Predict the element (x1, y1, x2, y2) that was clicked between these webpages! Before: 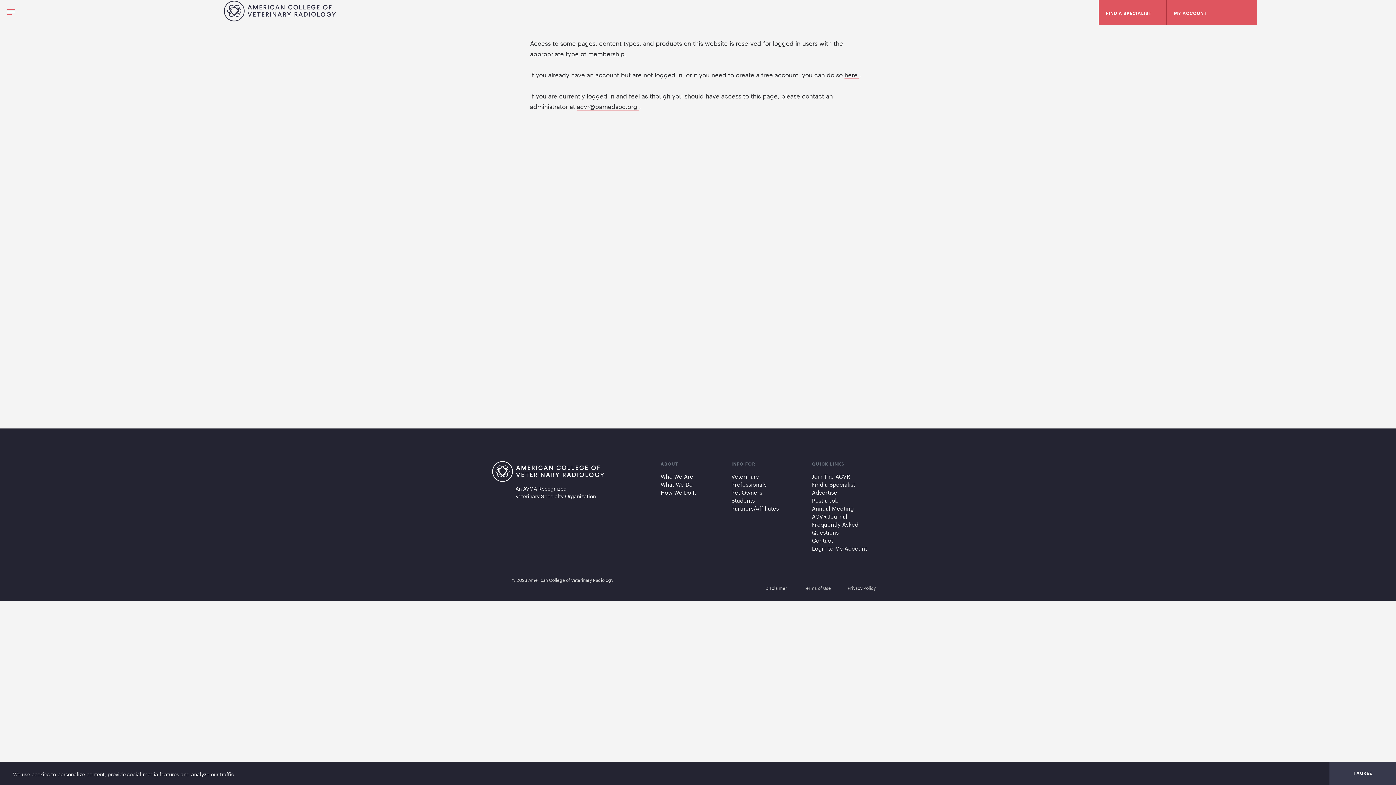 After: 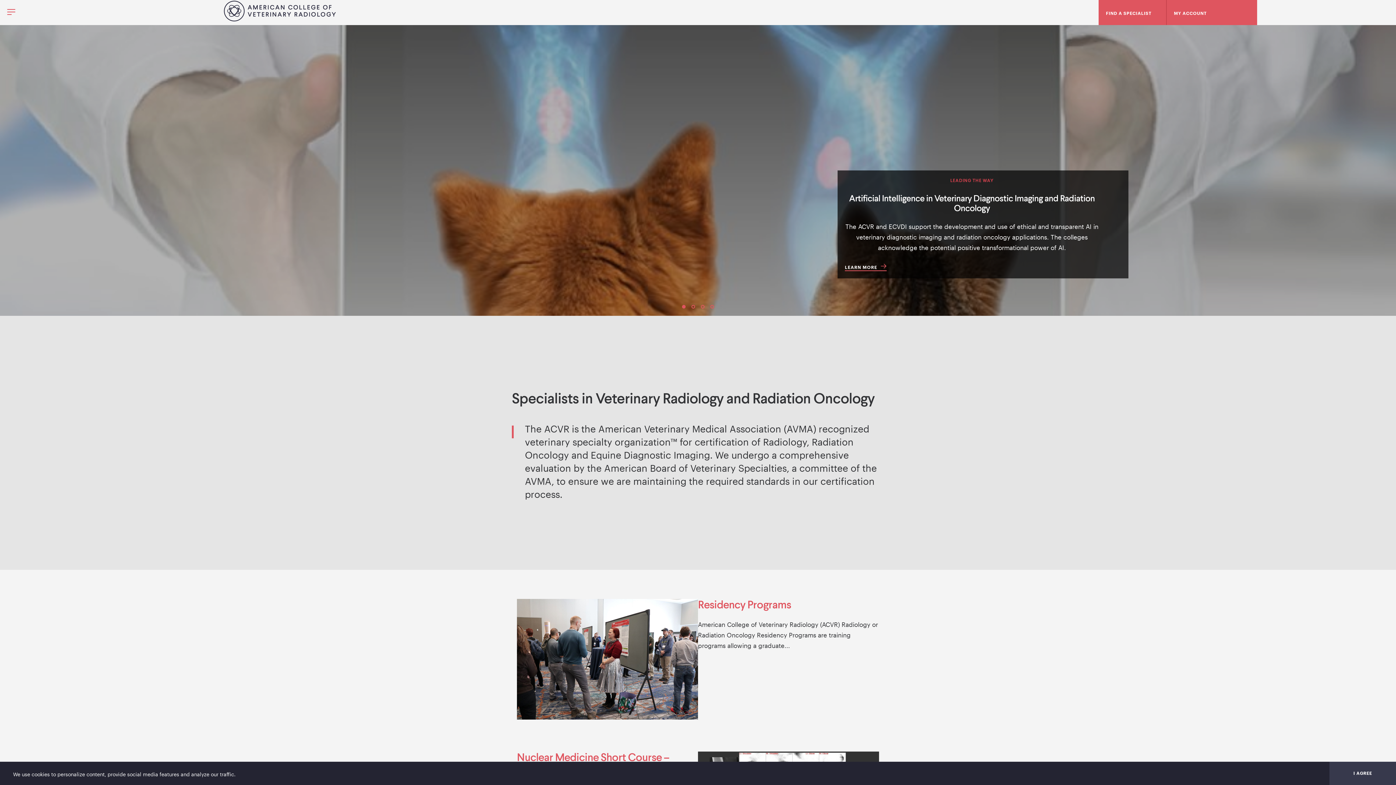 Action: bbox: (224, 15, 336, 22) label: Home